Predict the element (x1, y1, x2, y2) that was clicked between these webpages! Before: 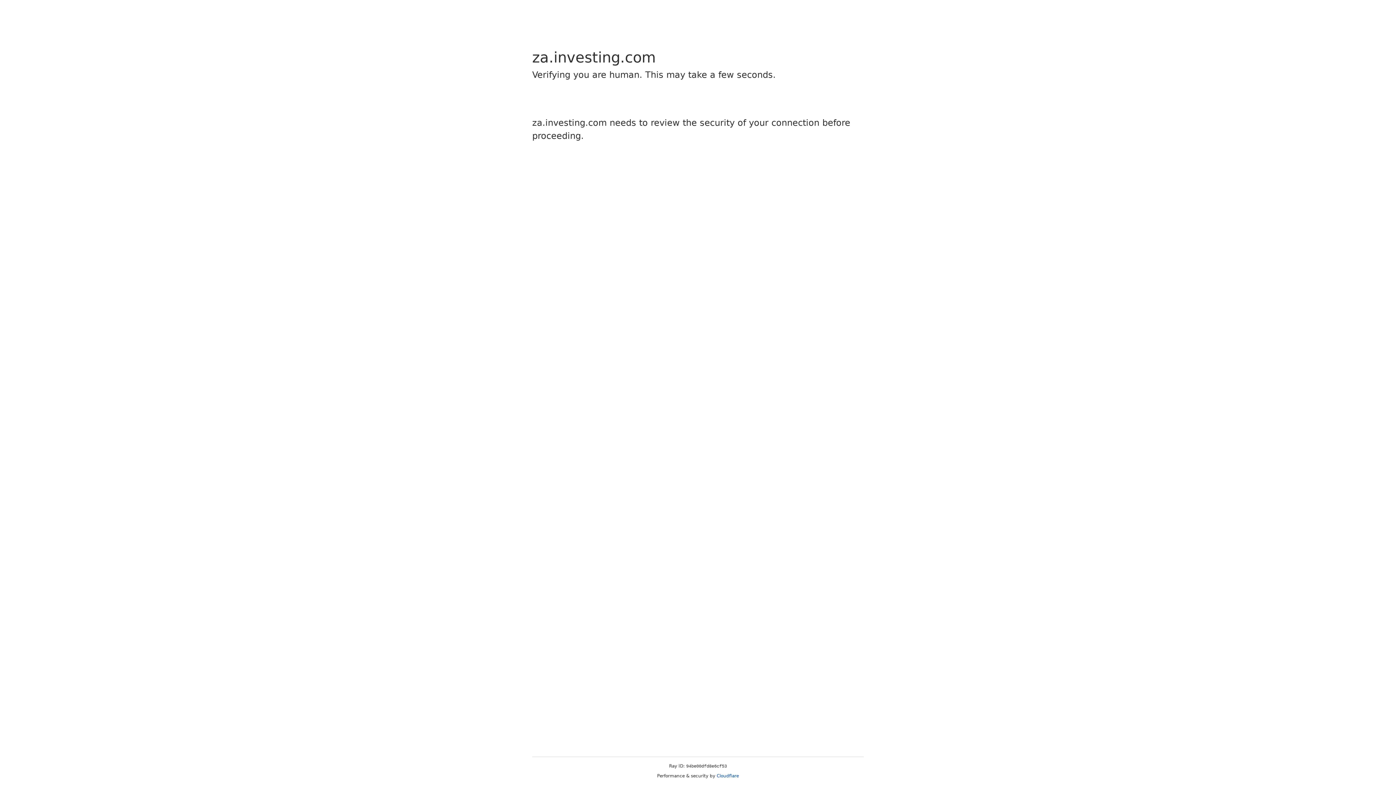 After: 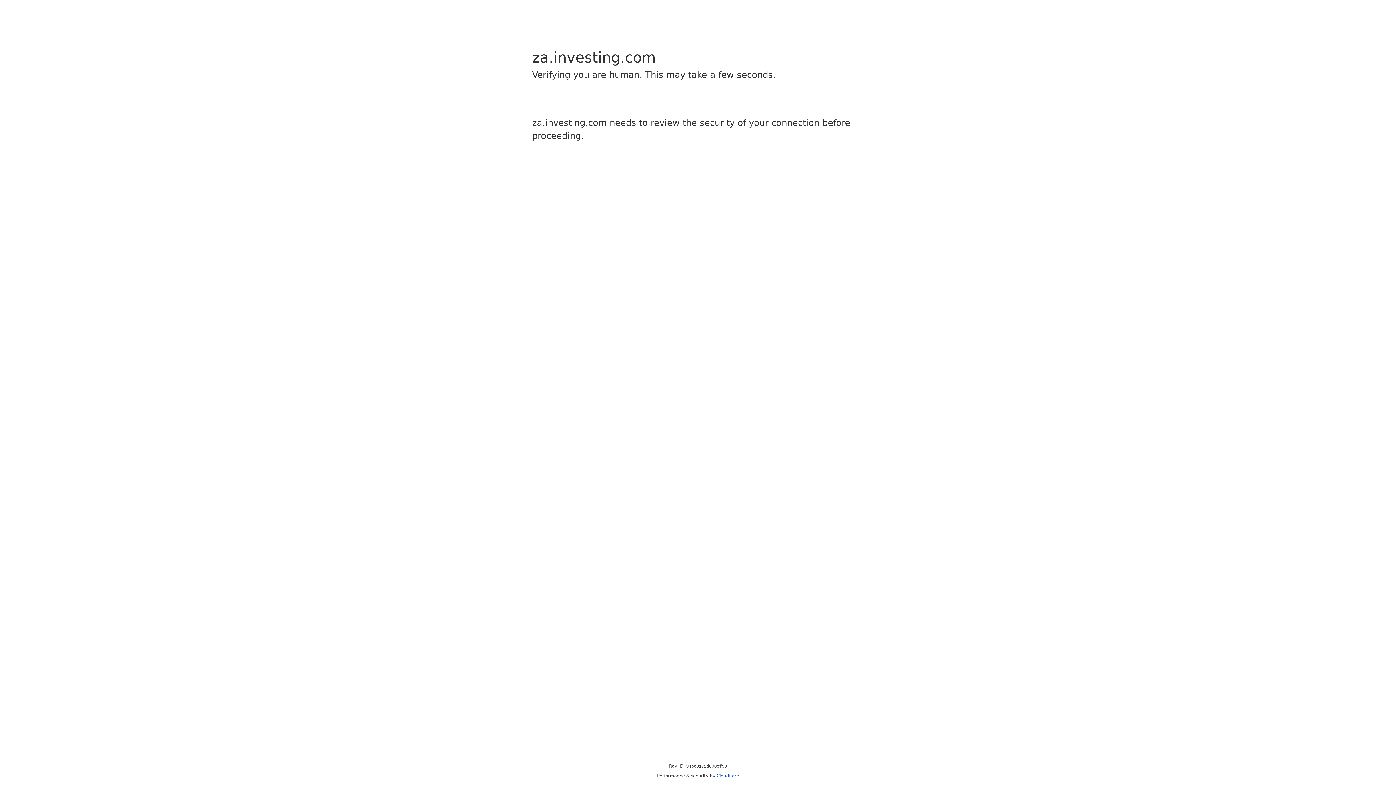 Action: label: Cloudflare bbox: (716, 773, 739, 778)